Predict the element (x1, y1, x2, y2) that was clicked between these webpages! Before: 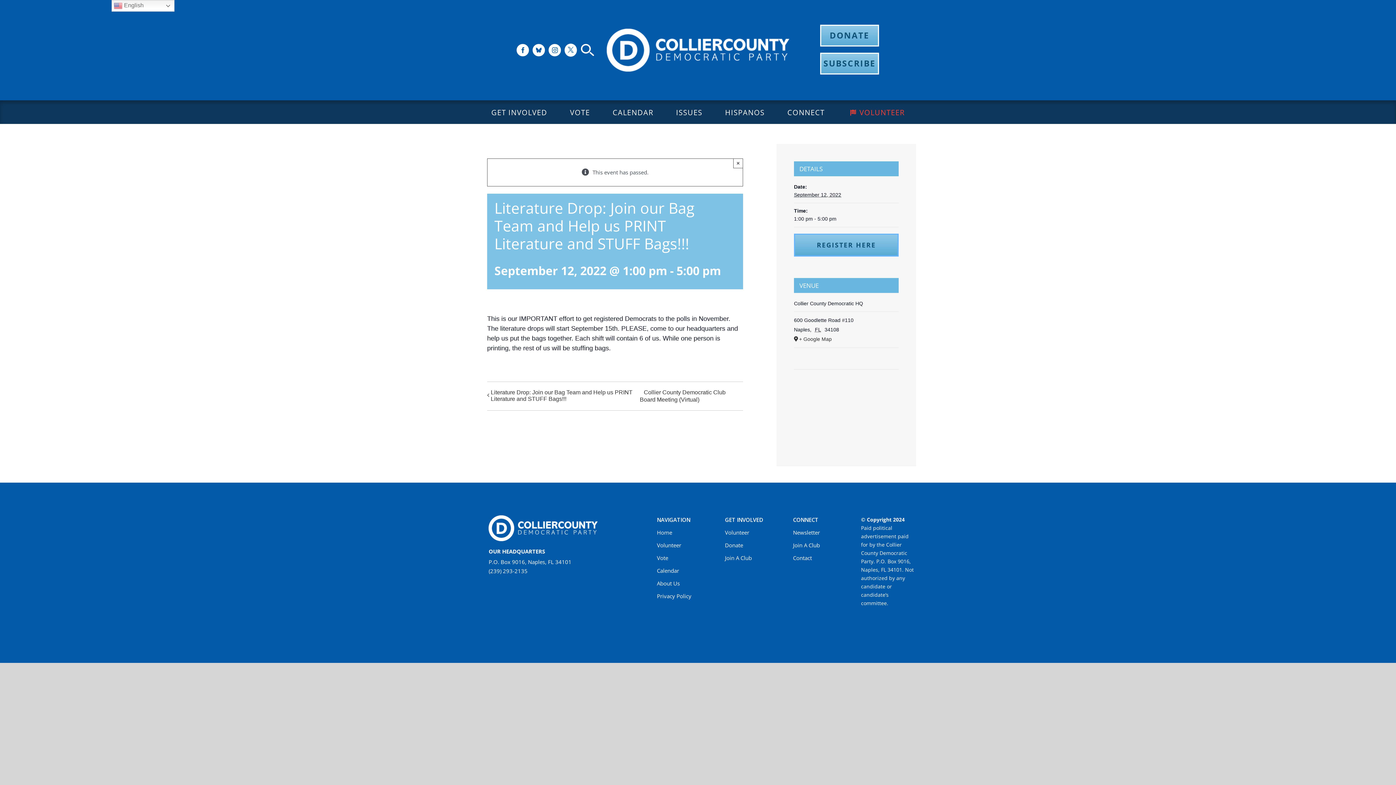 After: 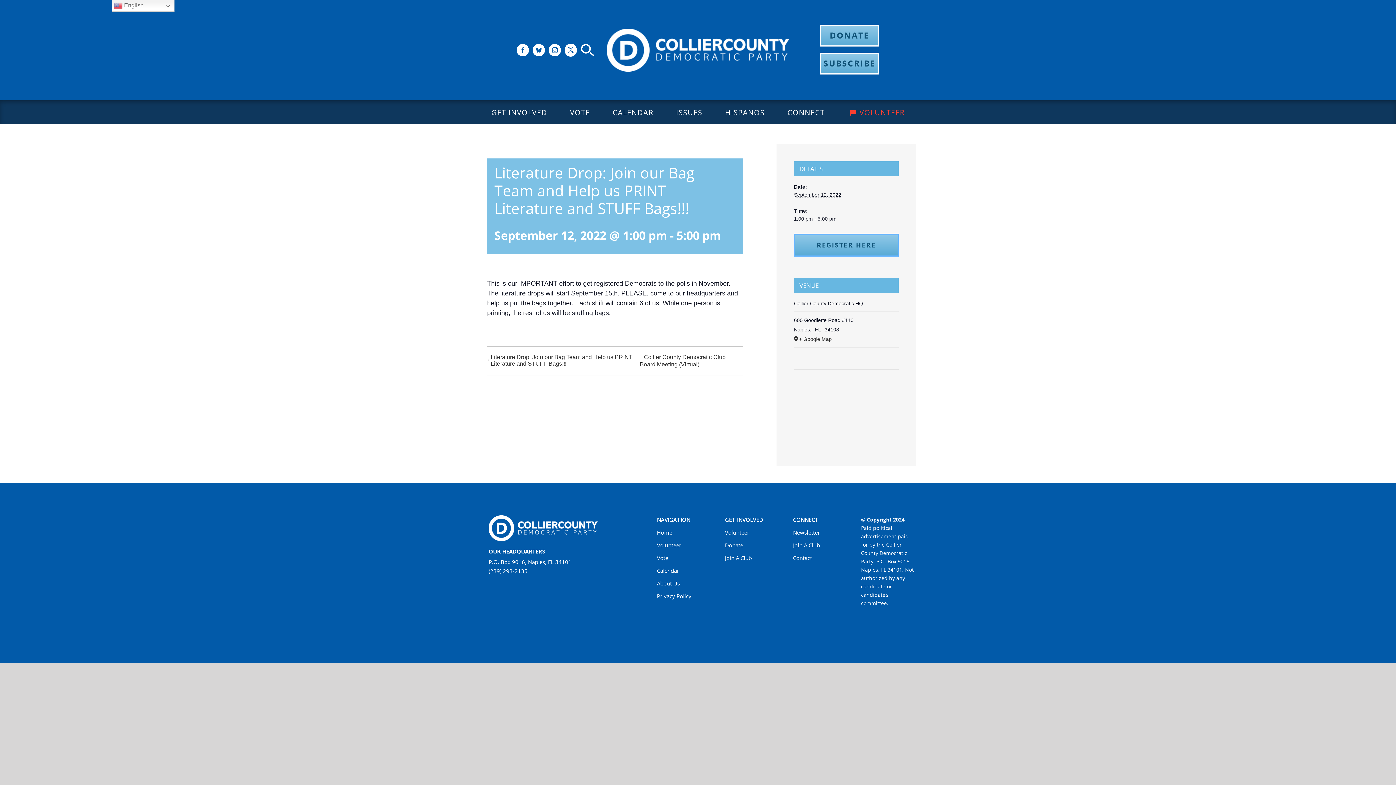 Action: label: Close bbox: (733, 158, 743, 168)